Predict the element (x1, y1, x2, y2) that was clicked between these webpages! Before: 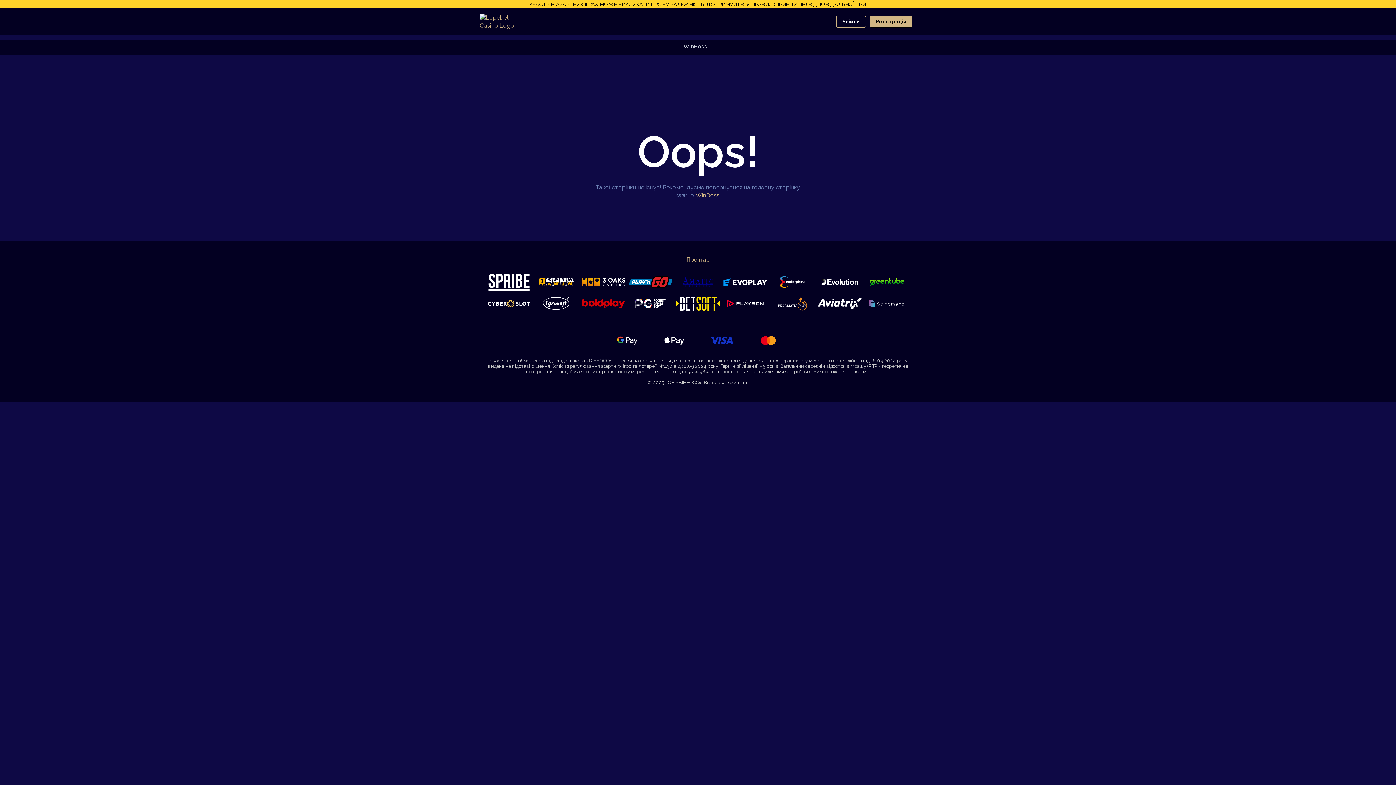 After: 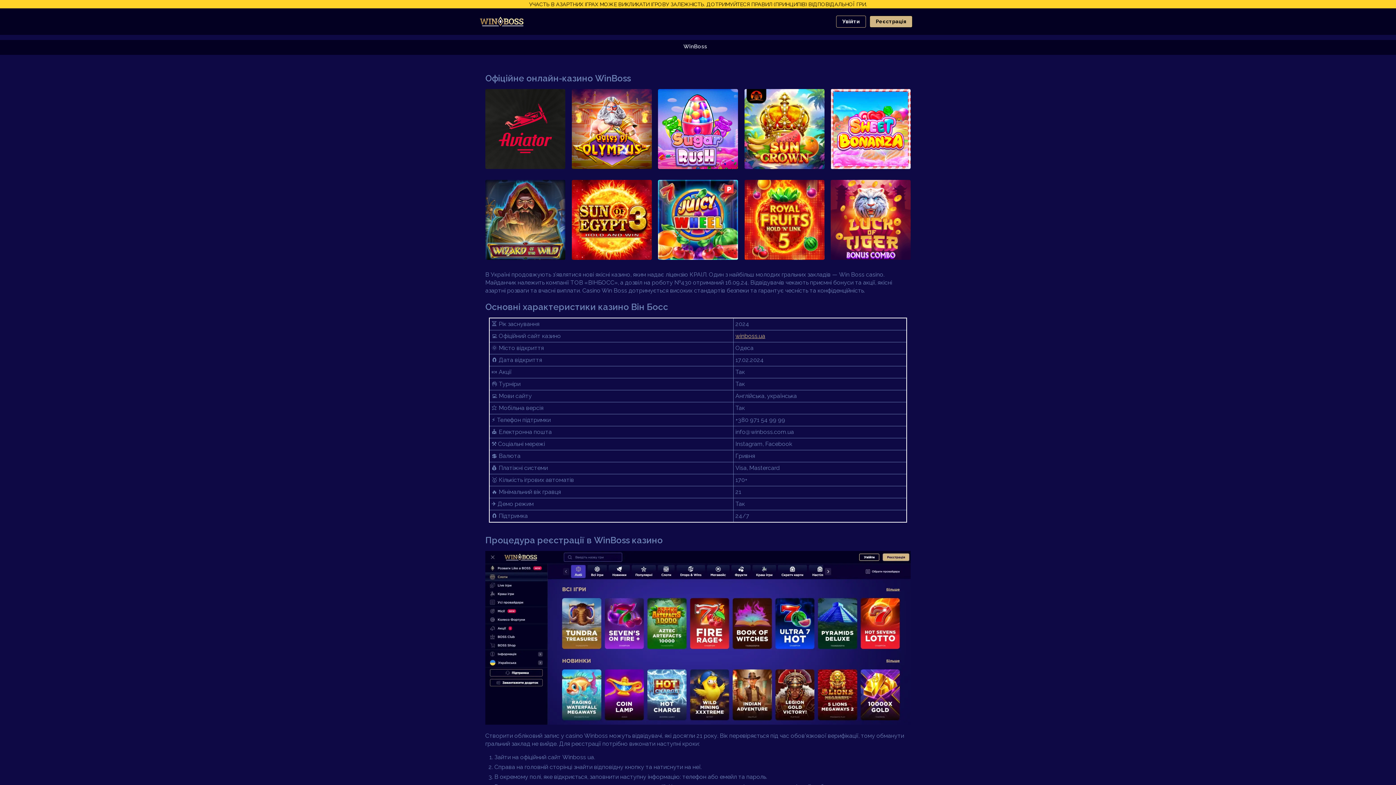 Action: bbox: (480, 13, 523, 29)